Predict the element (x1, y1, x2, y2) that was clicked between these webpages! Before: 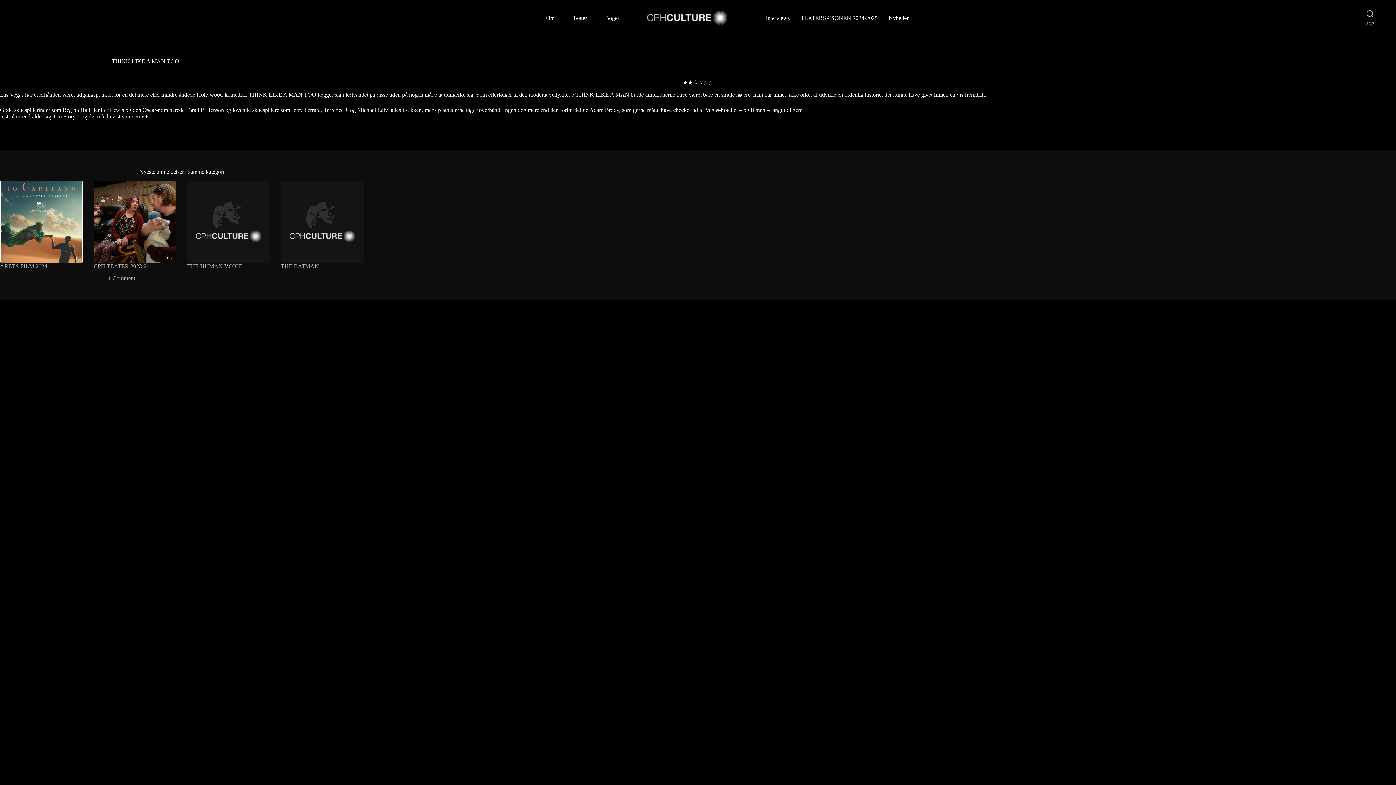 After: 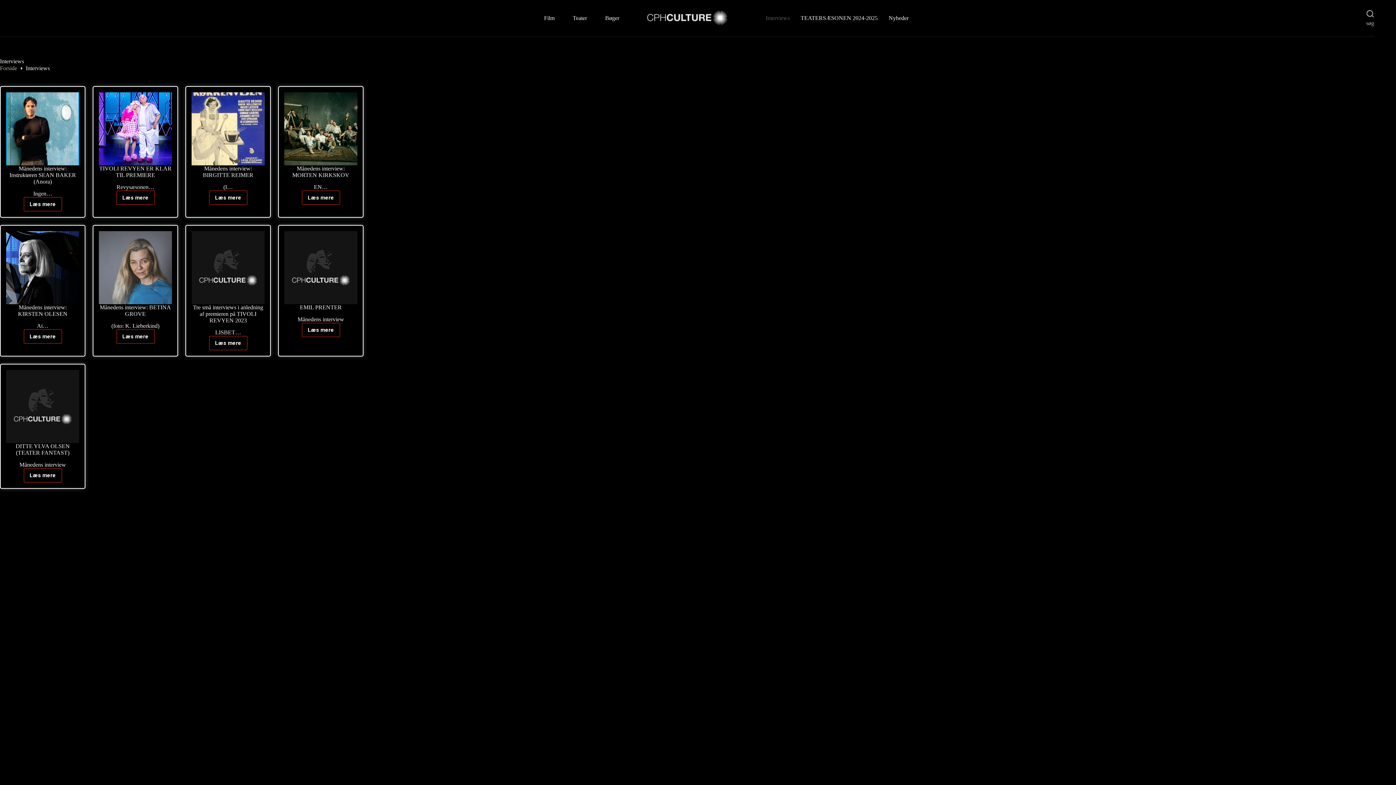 Action: label: Interviews bbox: (760, 0, 795, 36)